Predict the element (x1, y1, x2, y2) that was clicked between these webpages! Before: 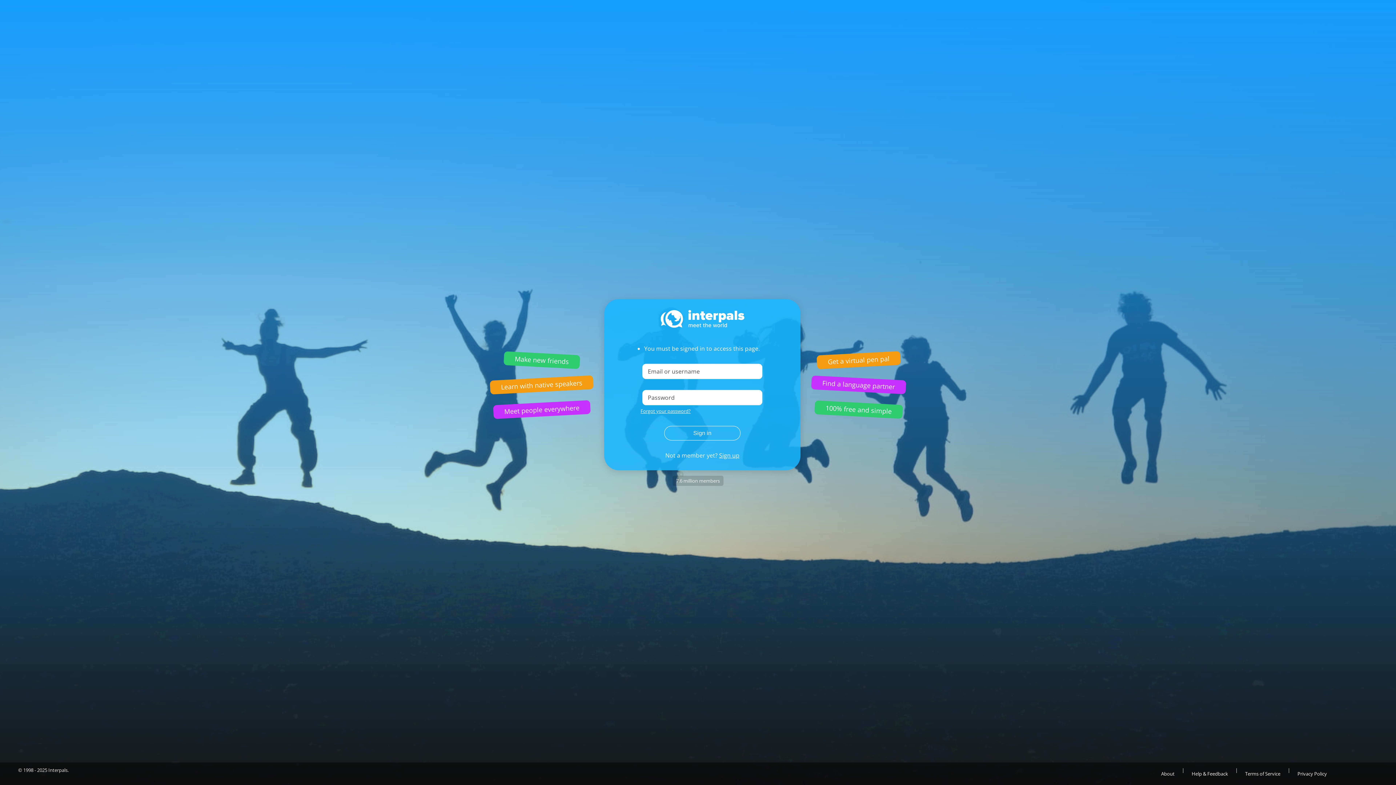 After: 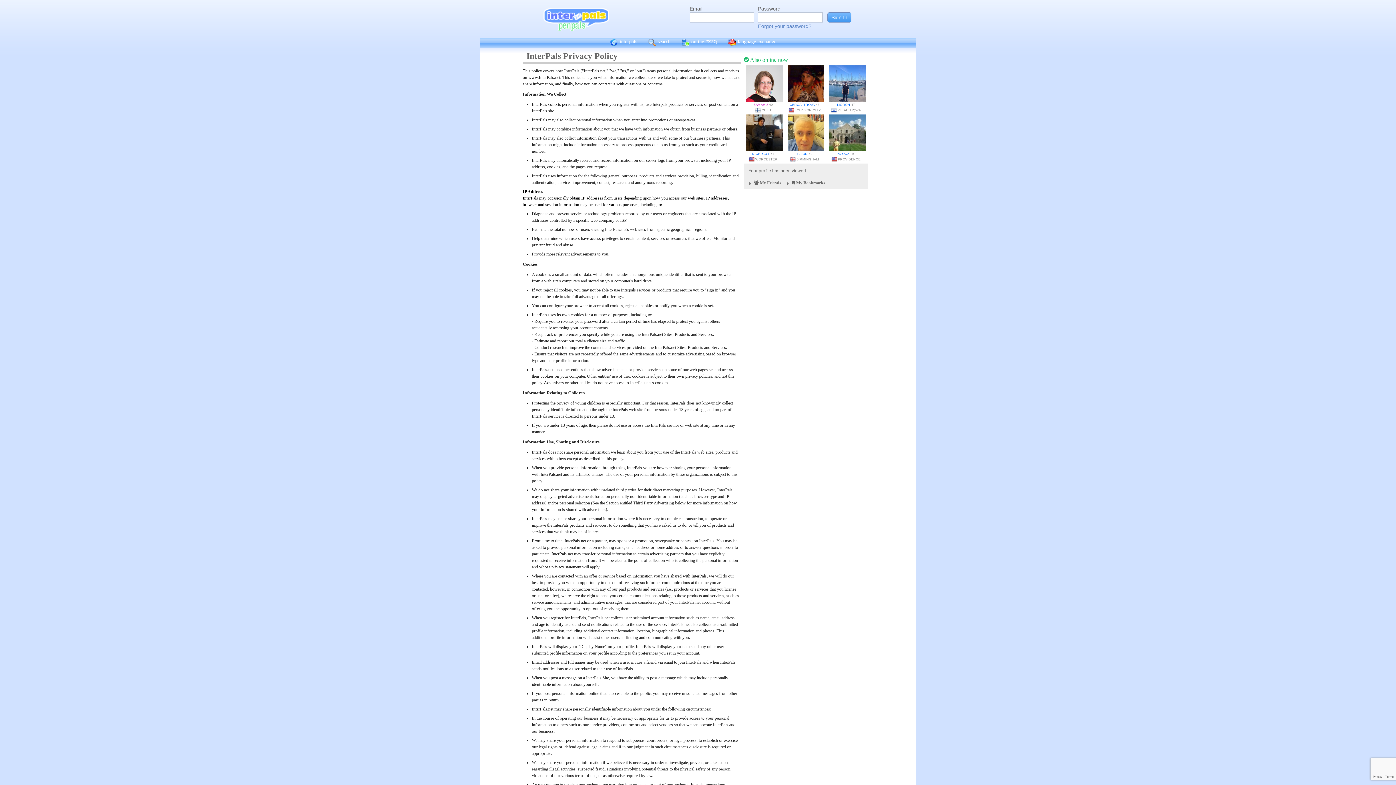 Action: label: Privacy Policy bbox: (1290, 766, 1334, 781)